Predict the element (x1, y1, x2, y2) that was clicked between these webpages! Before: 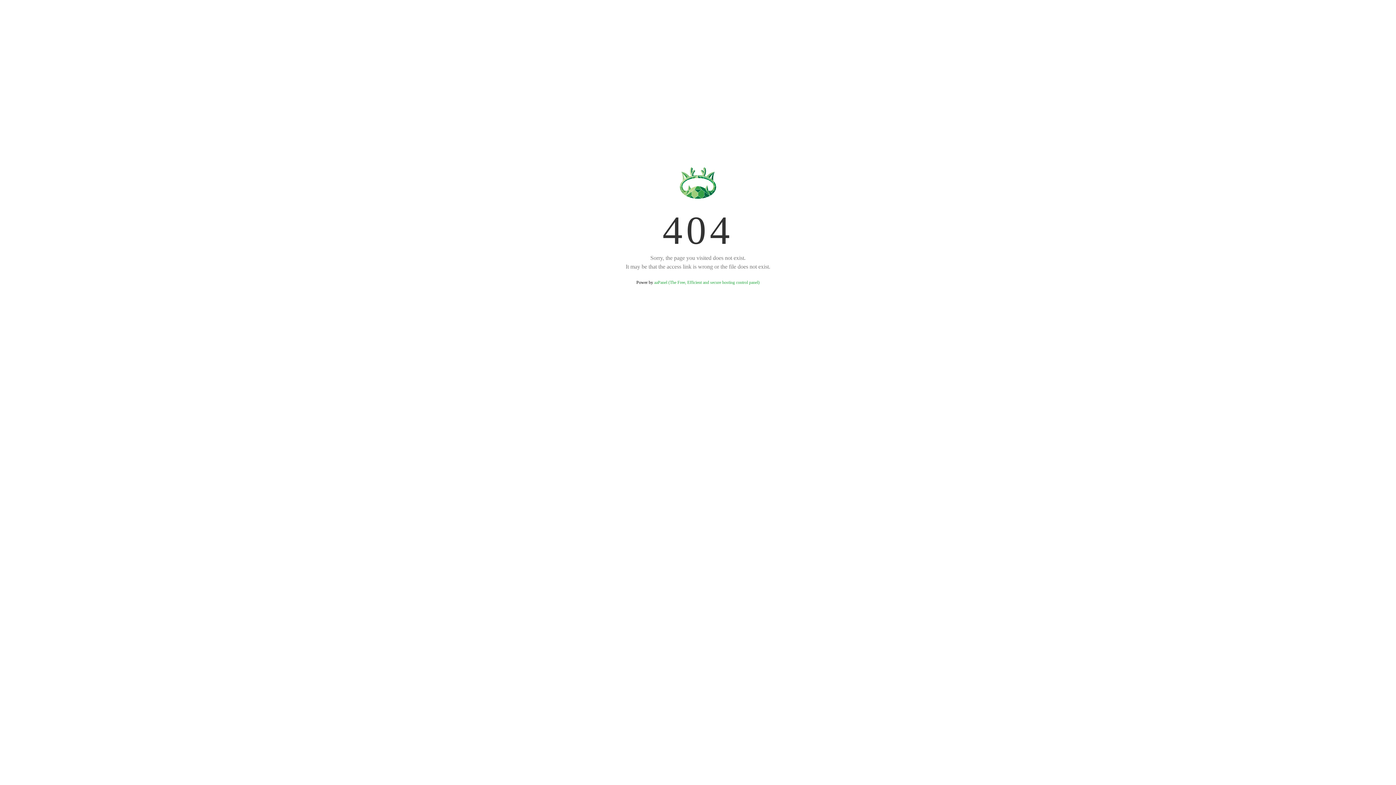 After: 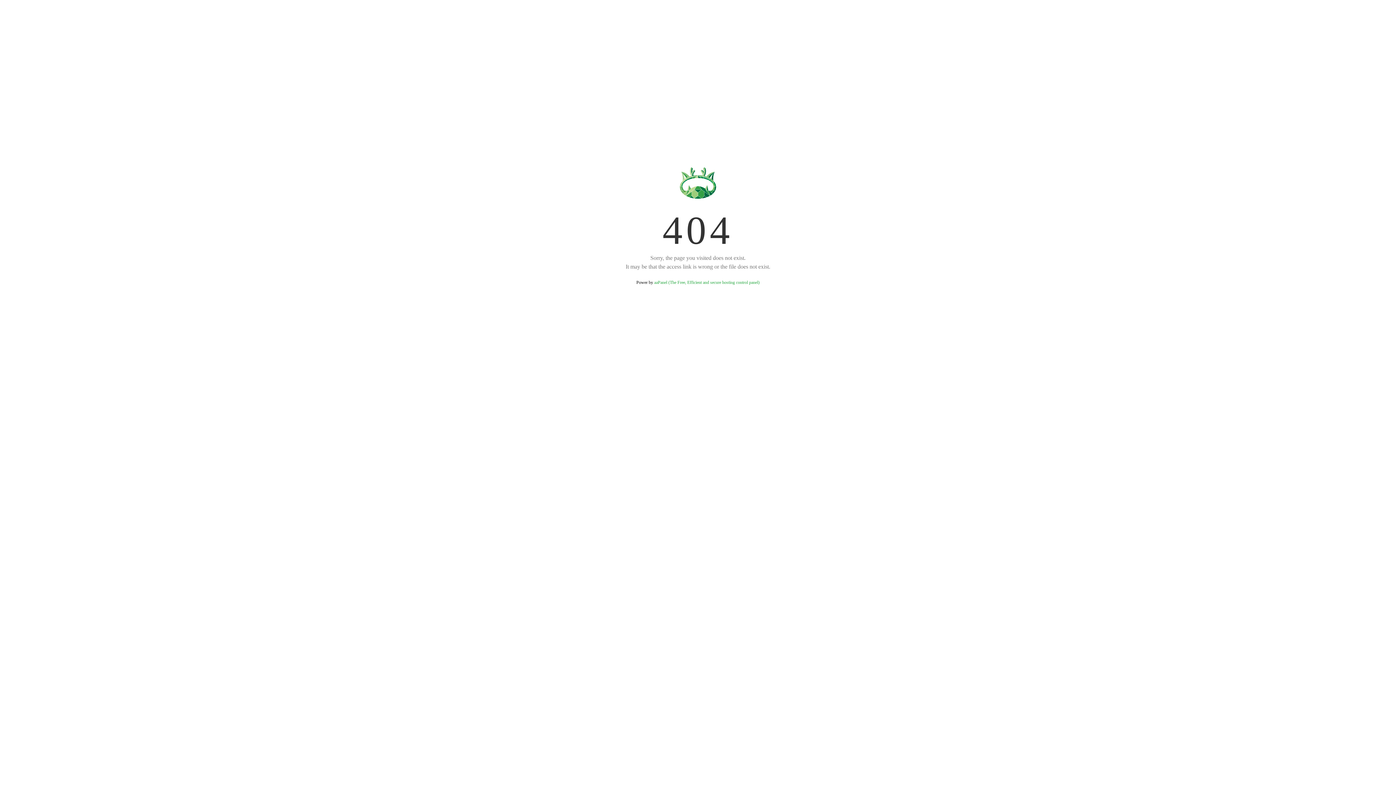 Action: bbox: (654, 280, 759, 285) label: aaPanel (The Free, Efficient and secure hosting control panel)